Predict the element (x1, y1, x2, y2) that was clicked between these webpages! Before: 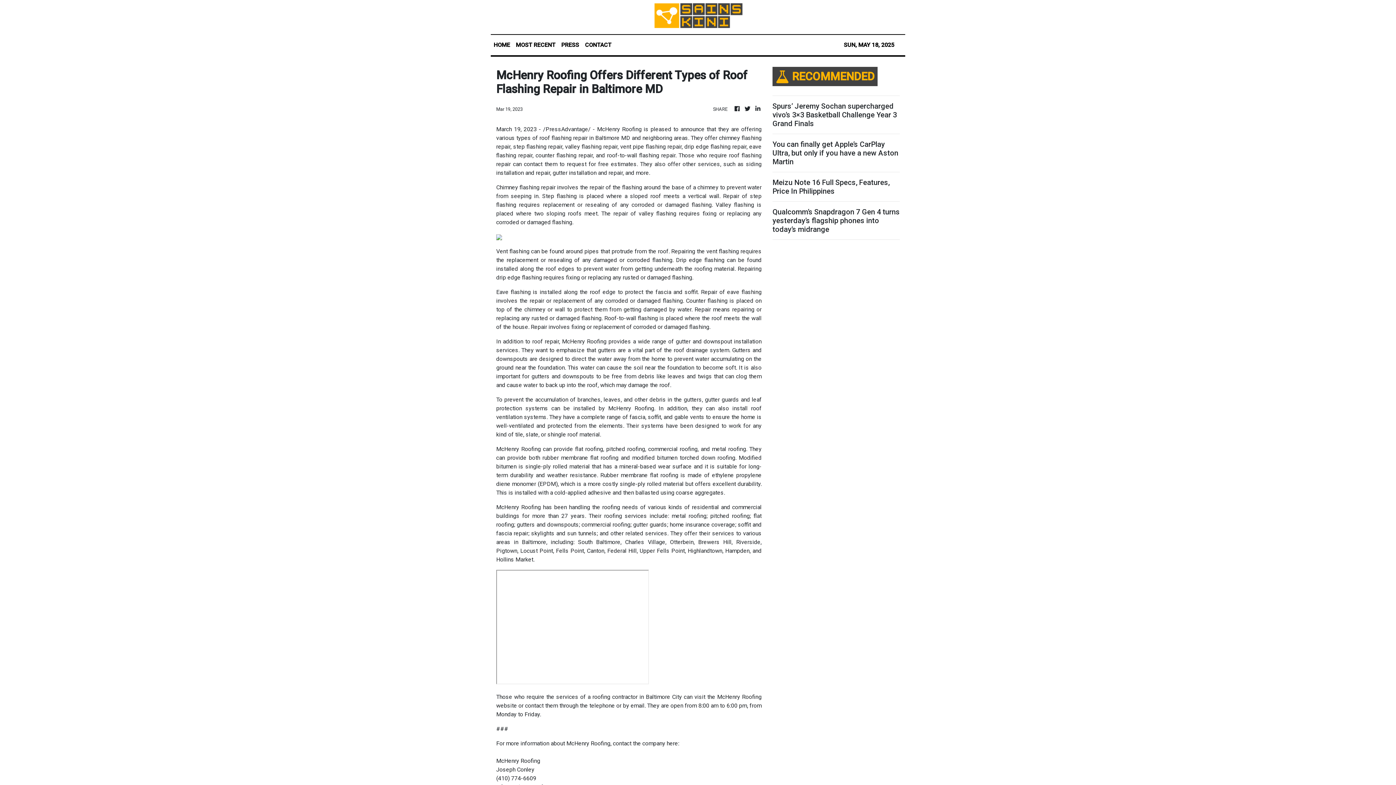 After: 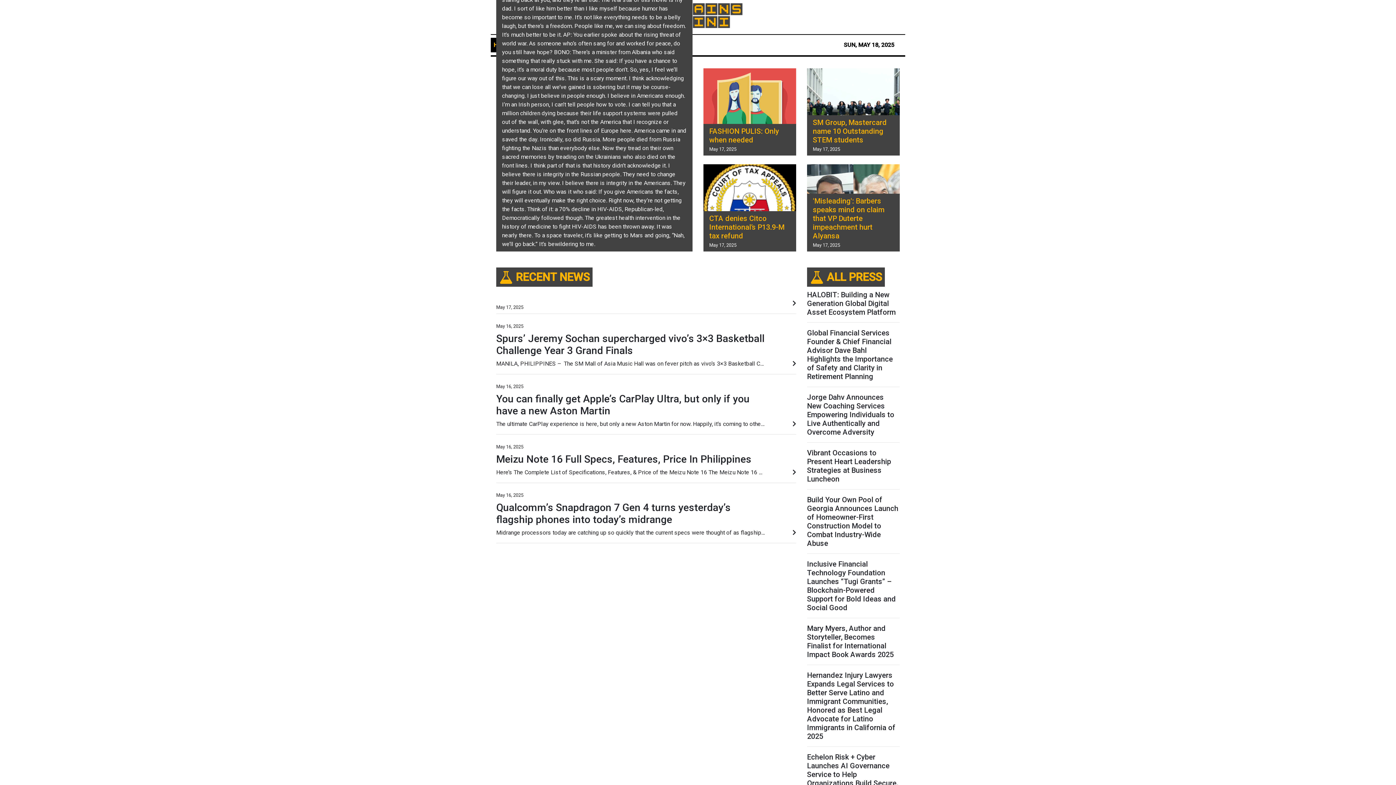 Action: bbox: (754, 104, 761, 113)